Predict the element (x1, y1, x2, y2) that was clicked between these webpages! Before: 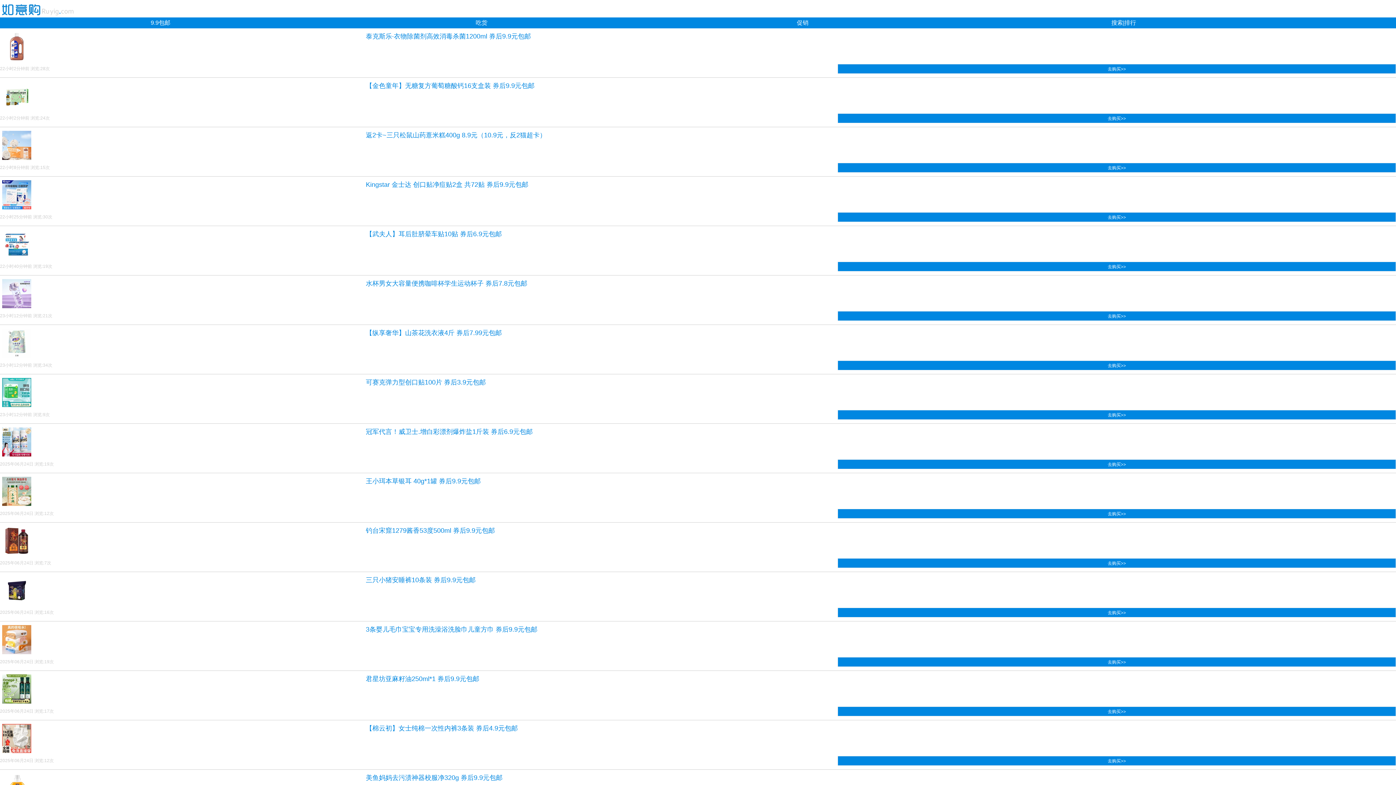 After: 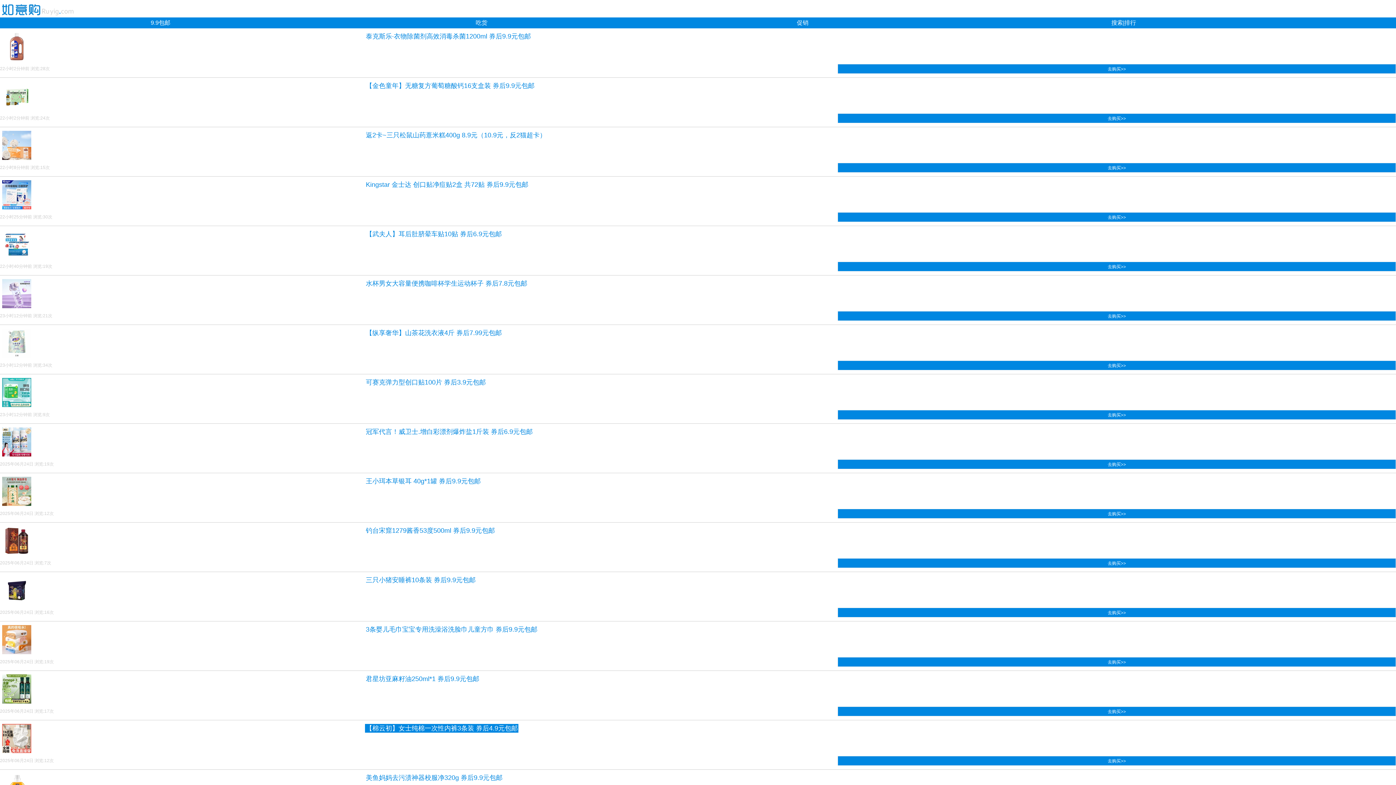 Action: bbox: (365, 724, 518, 733) label: 【棉云初】女士纯棉一次性内裤3条装 券后4.9元包邮